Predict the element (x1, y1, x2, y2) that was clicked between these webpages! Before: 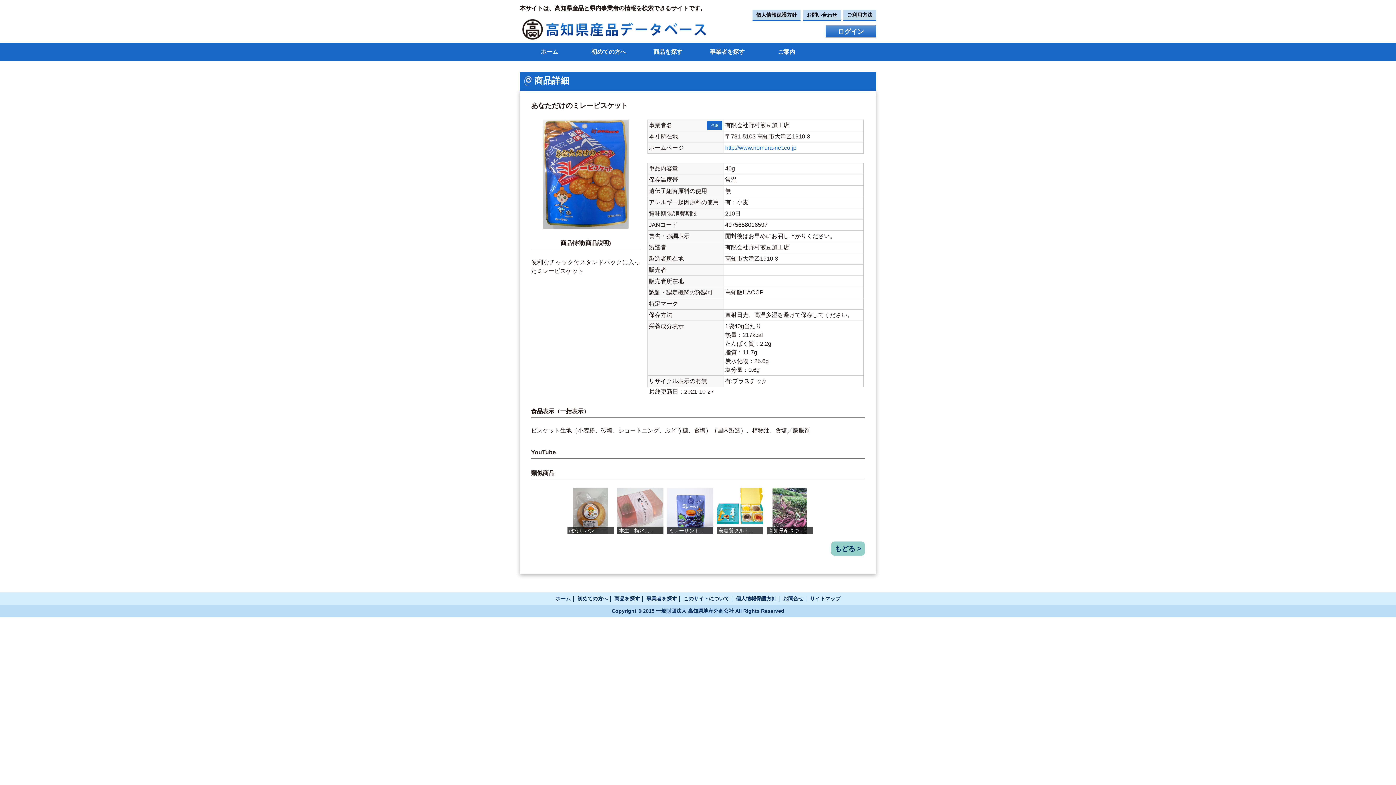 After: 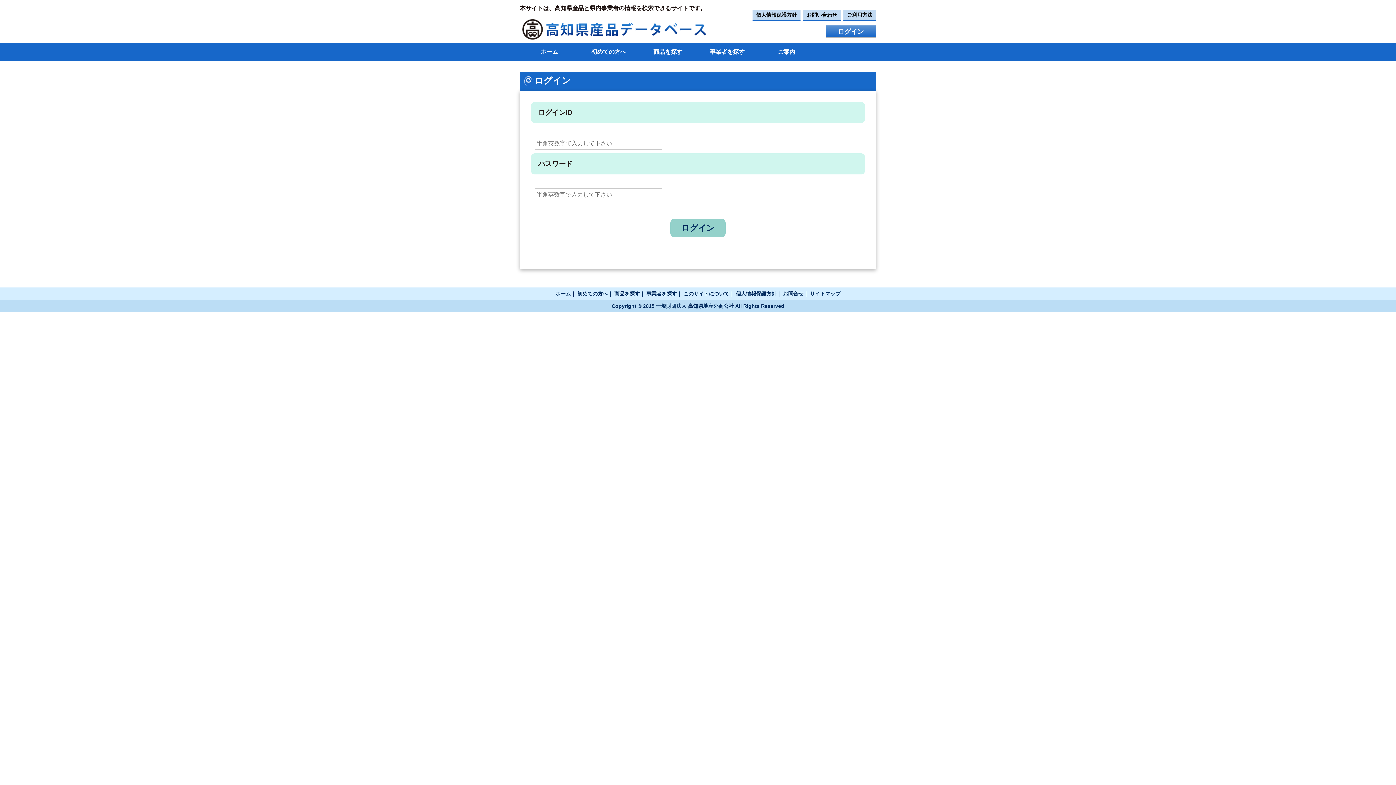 Action: label: ログイン bbox: (825, 25, 876, 38)